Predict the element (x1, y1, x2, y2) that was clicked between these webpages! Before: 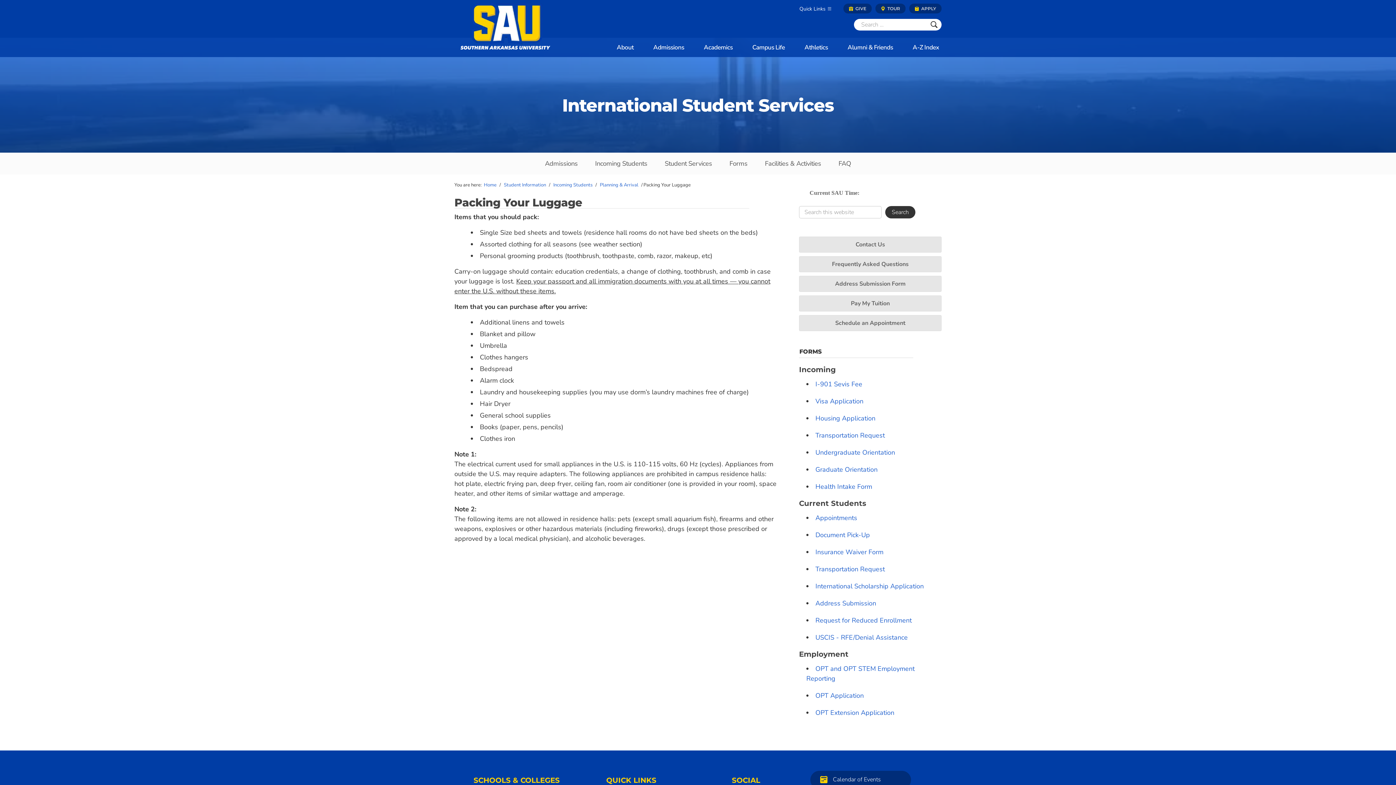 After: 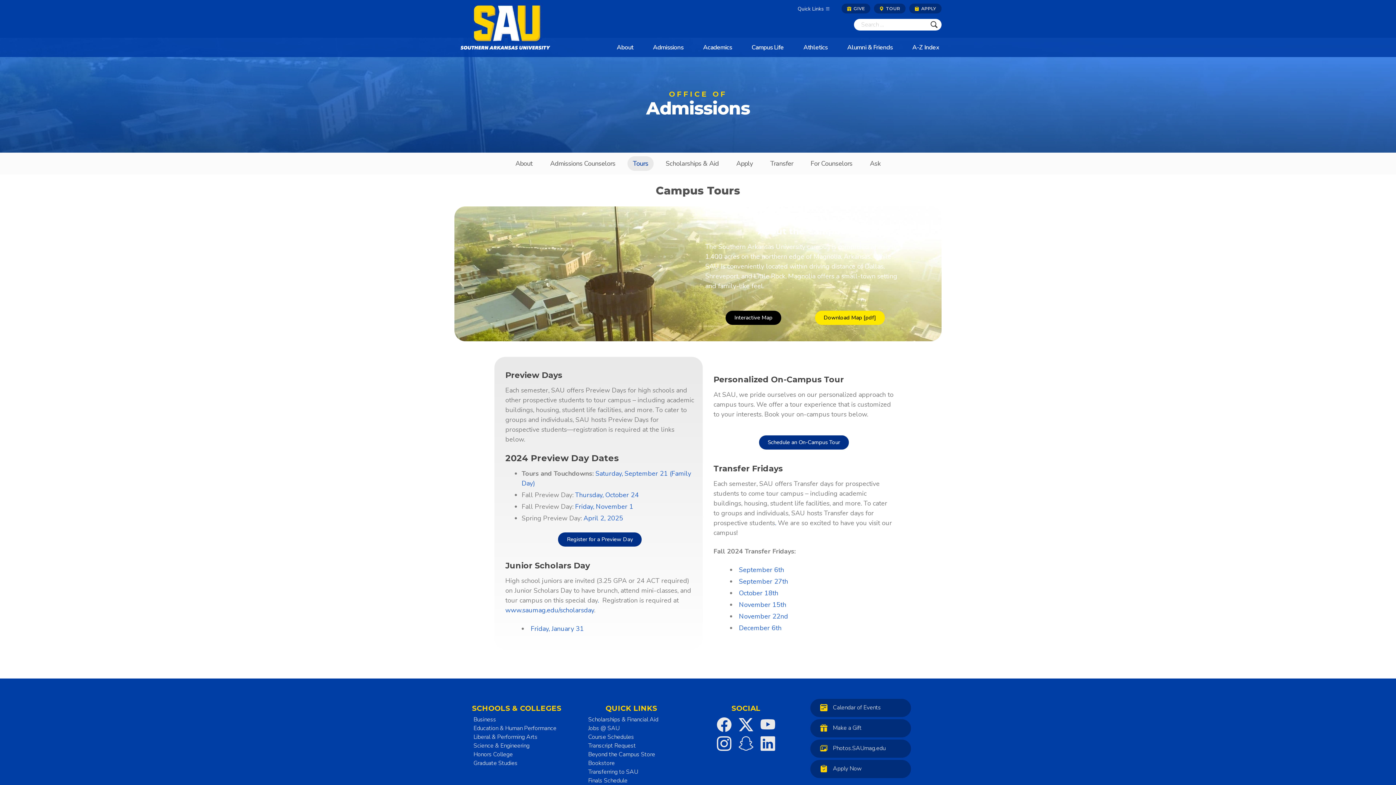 Action: label:  TOUR bbox: (881, 5, 900, 11)